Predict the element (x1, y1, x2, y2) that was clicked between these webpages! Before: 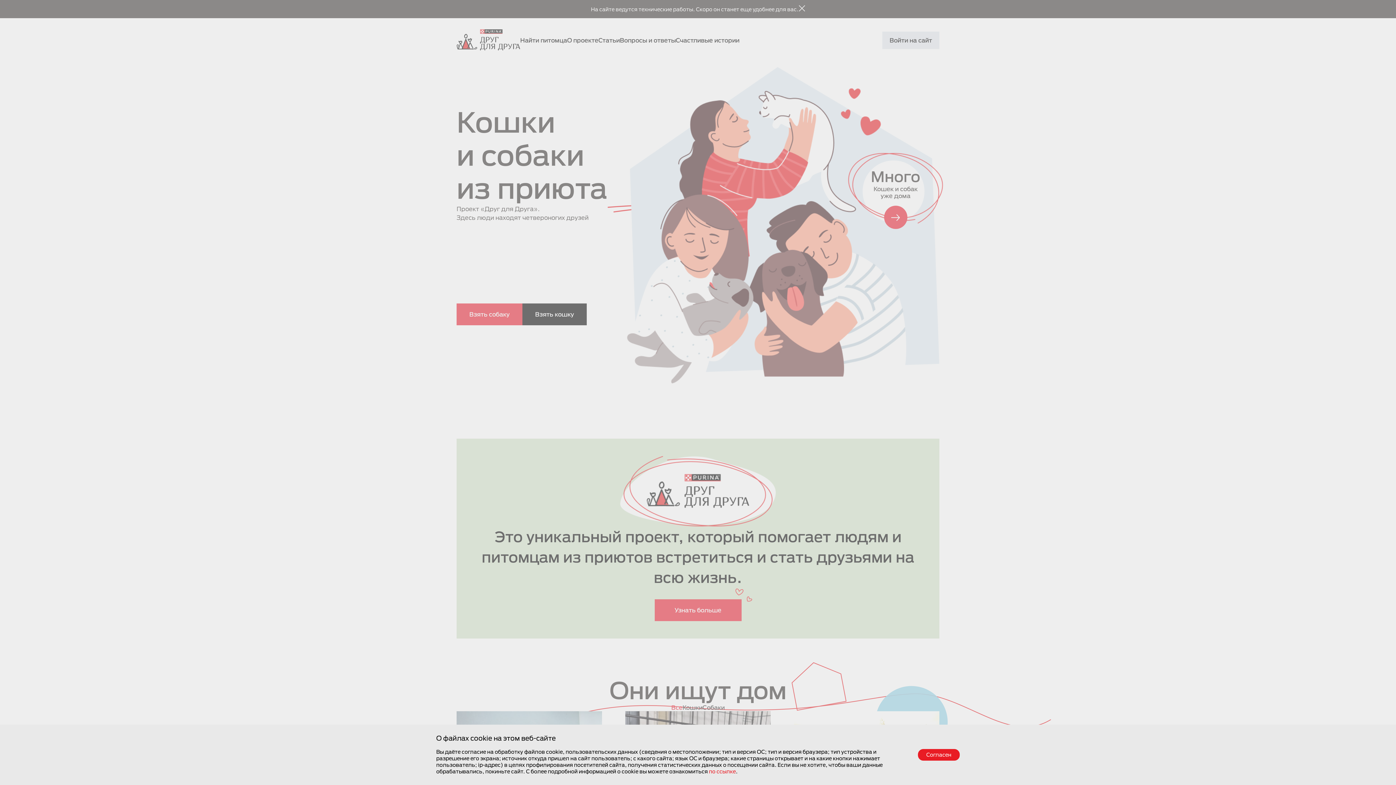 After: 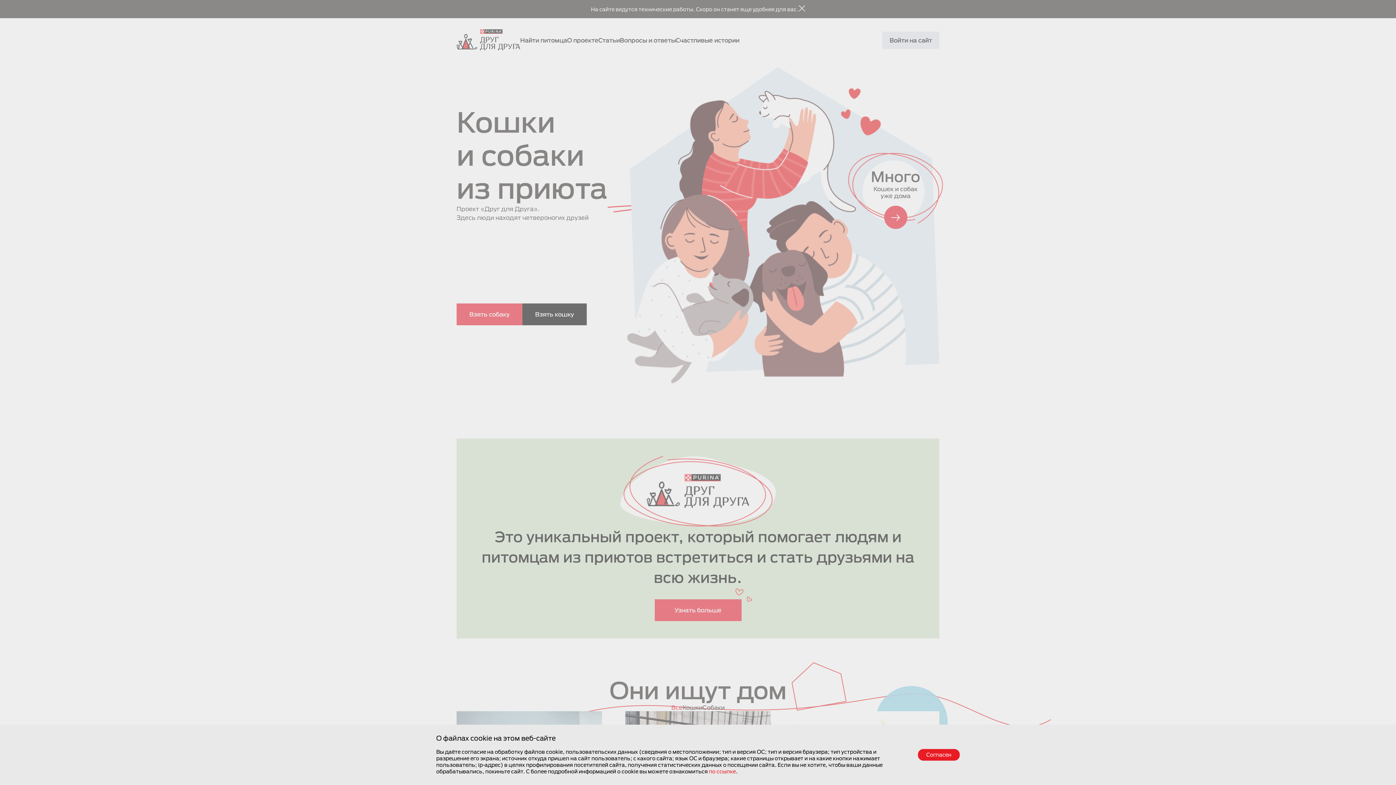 Action: label: по ссылке bbox: (709, 768, 736, 774)